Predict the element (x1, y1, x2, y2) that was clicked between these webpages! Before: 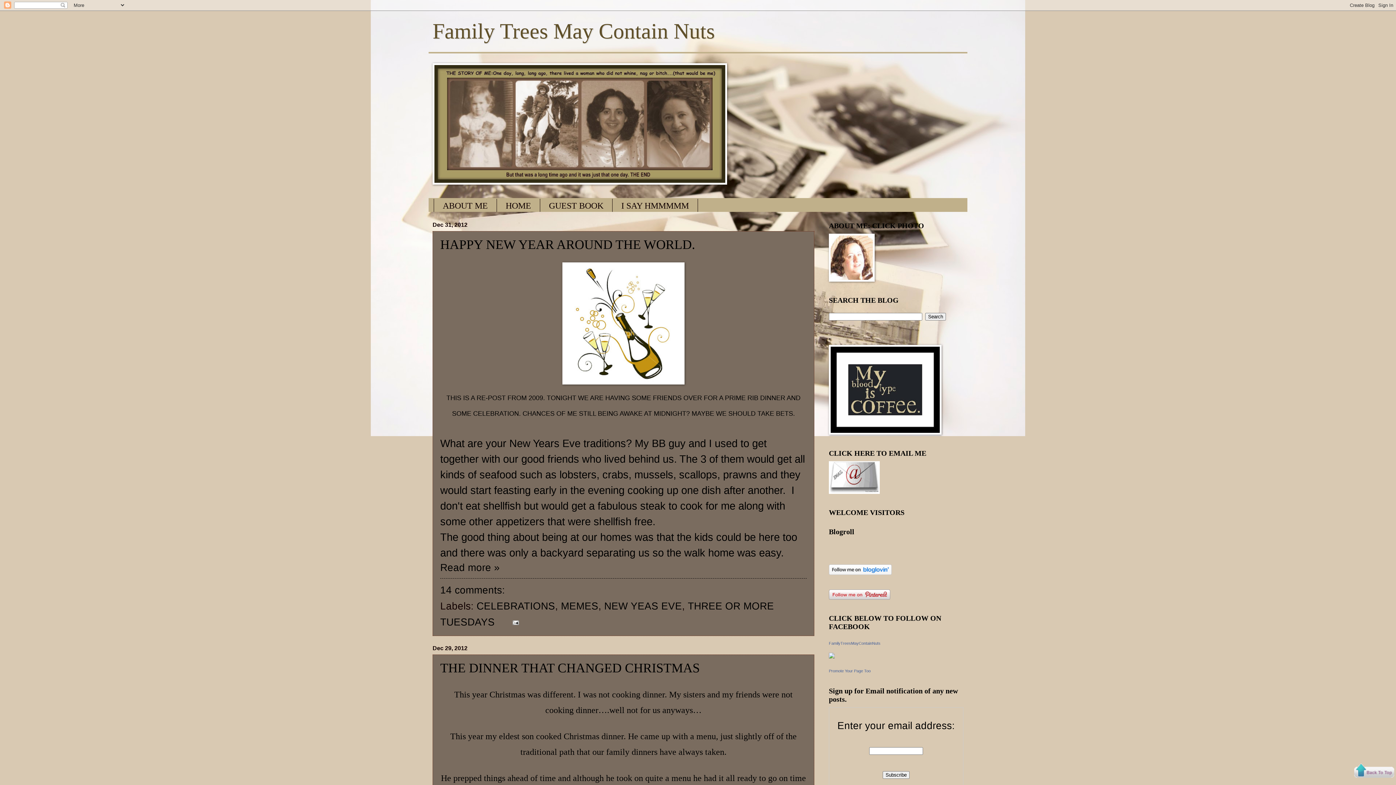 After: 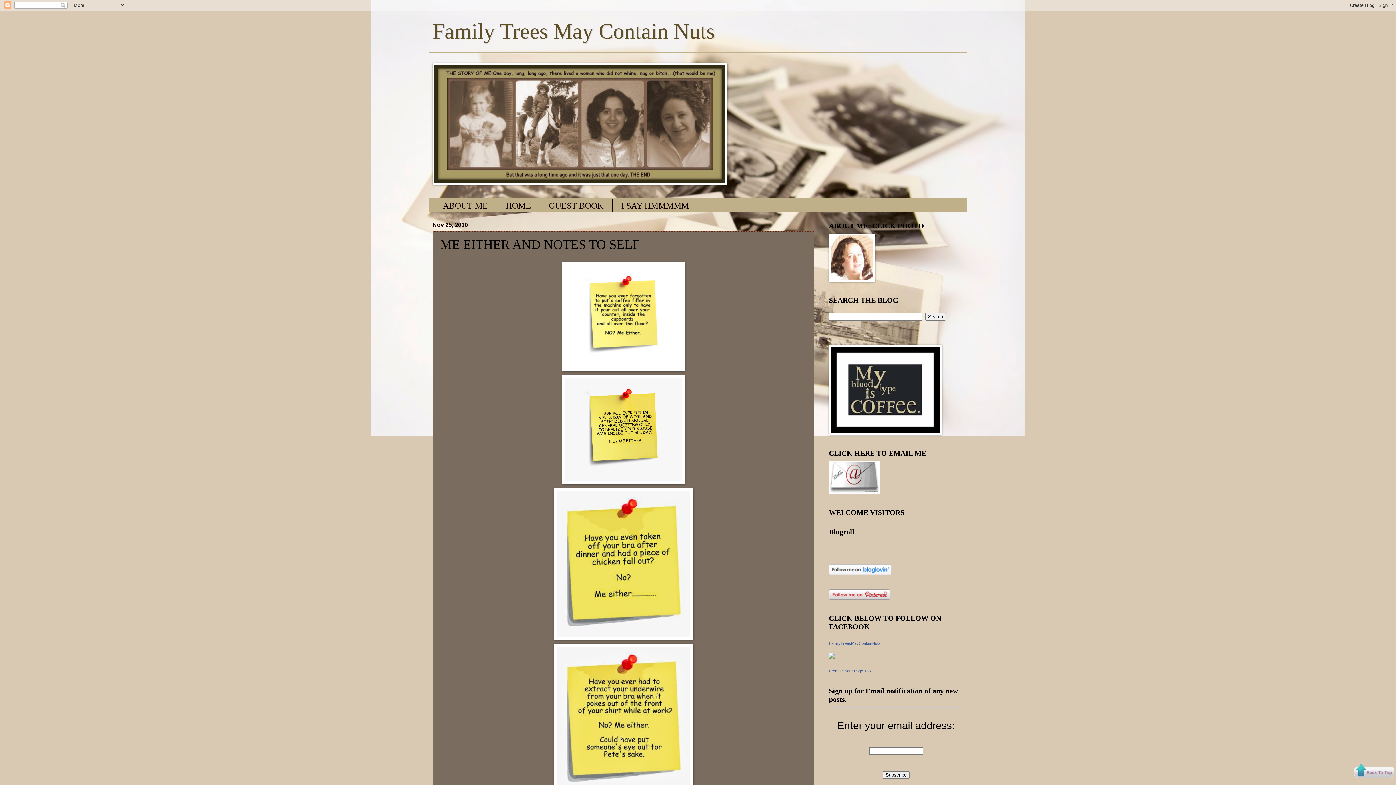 Action: label: I SAY HMMMMM bbox: (612, 198, 698, 213)